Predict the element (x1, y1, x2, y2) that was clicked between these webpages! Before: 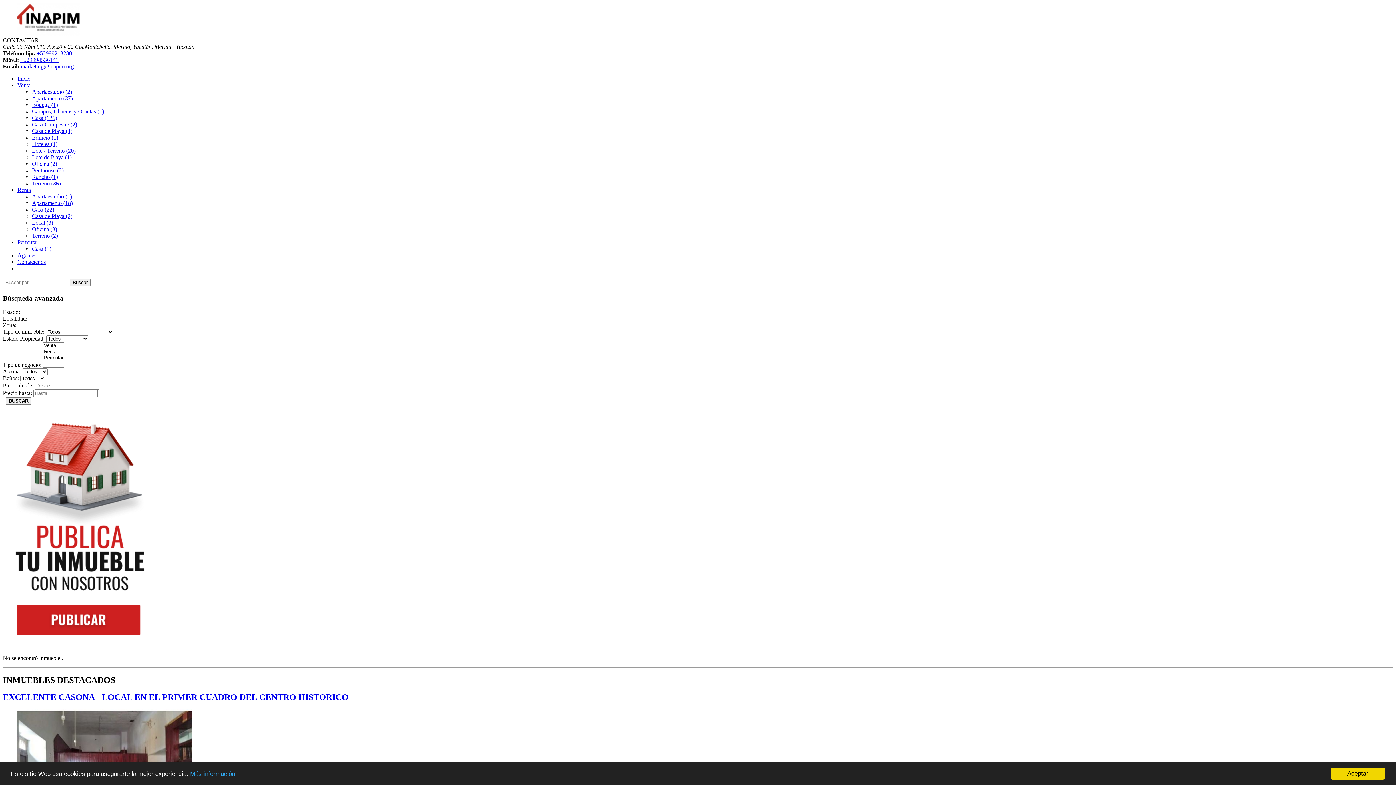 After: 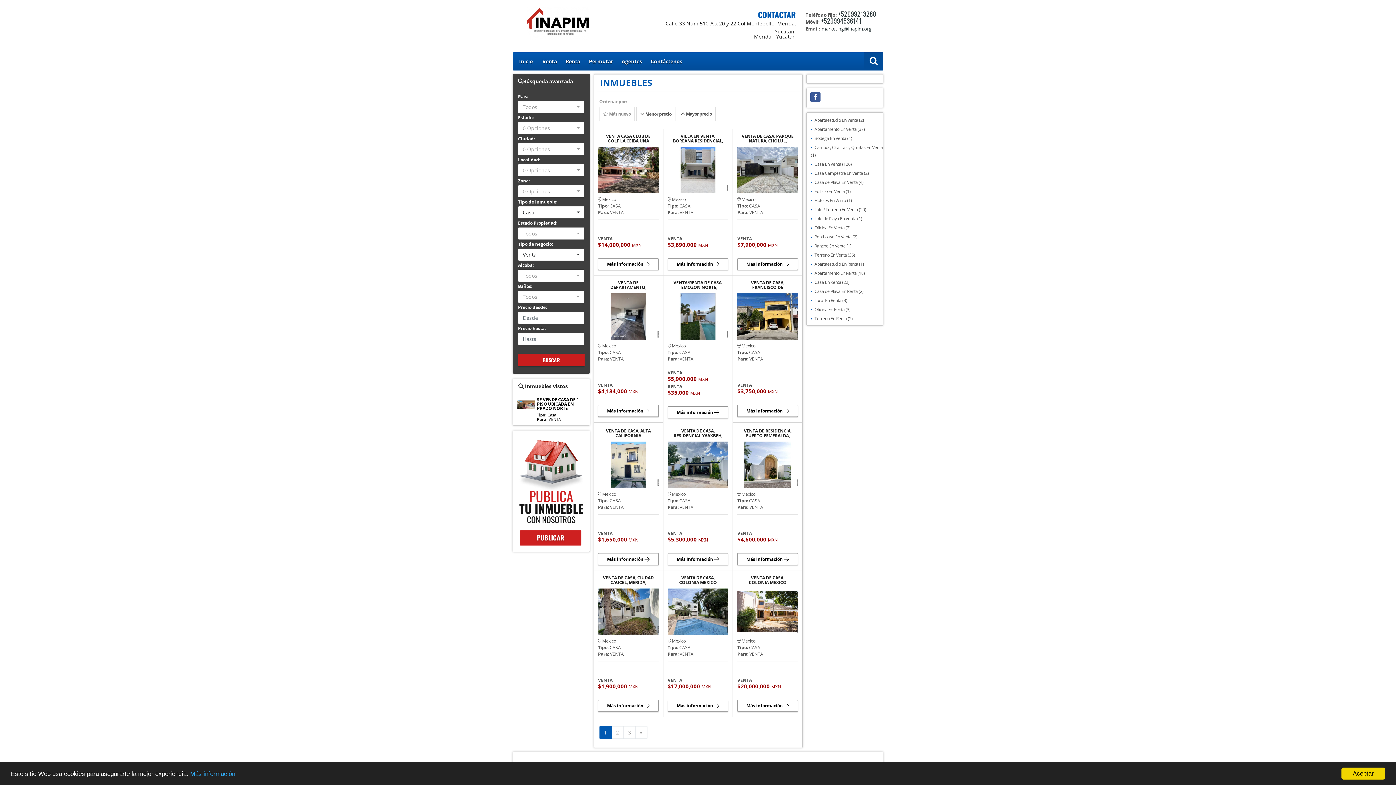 Action: bbox: (32, 114, 57, 121) label: Casa (126)